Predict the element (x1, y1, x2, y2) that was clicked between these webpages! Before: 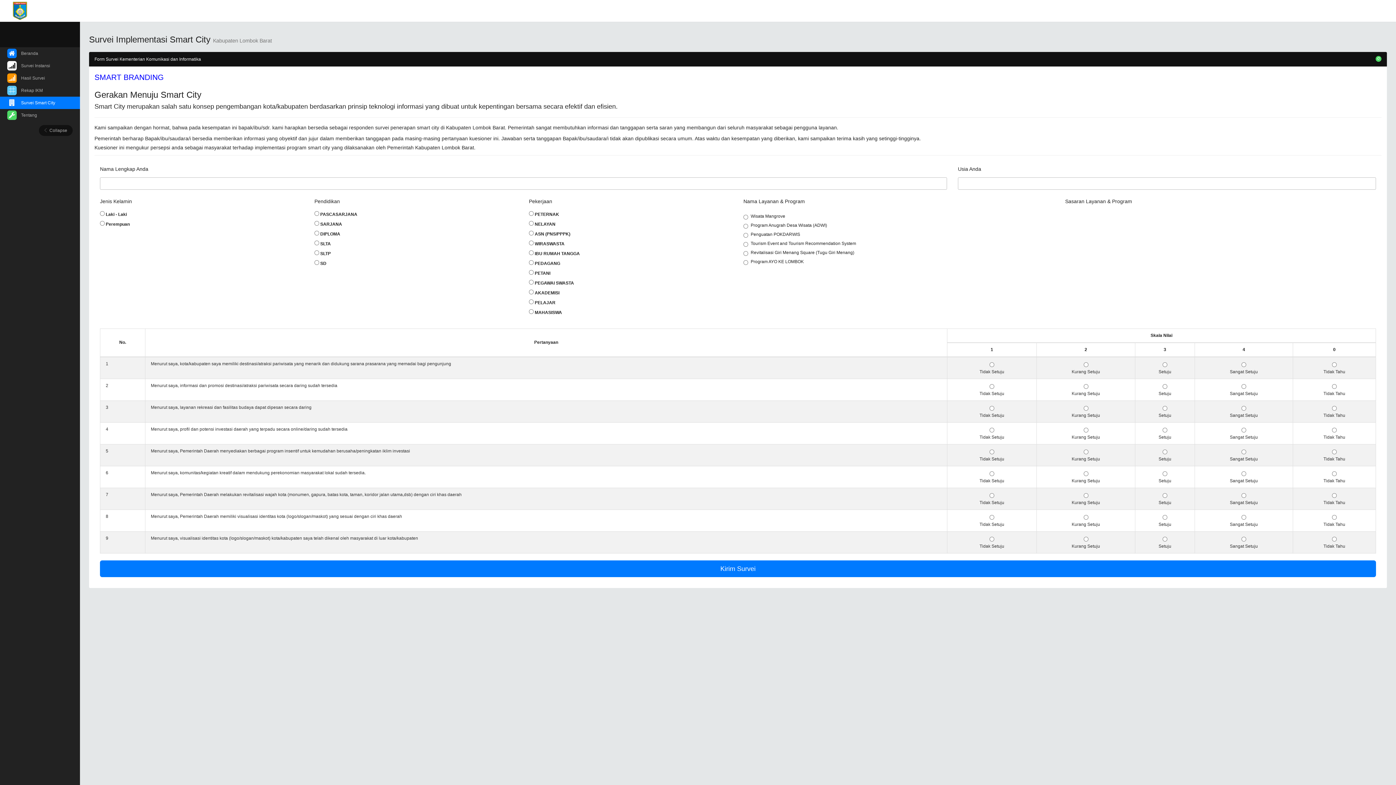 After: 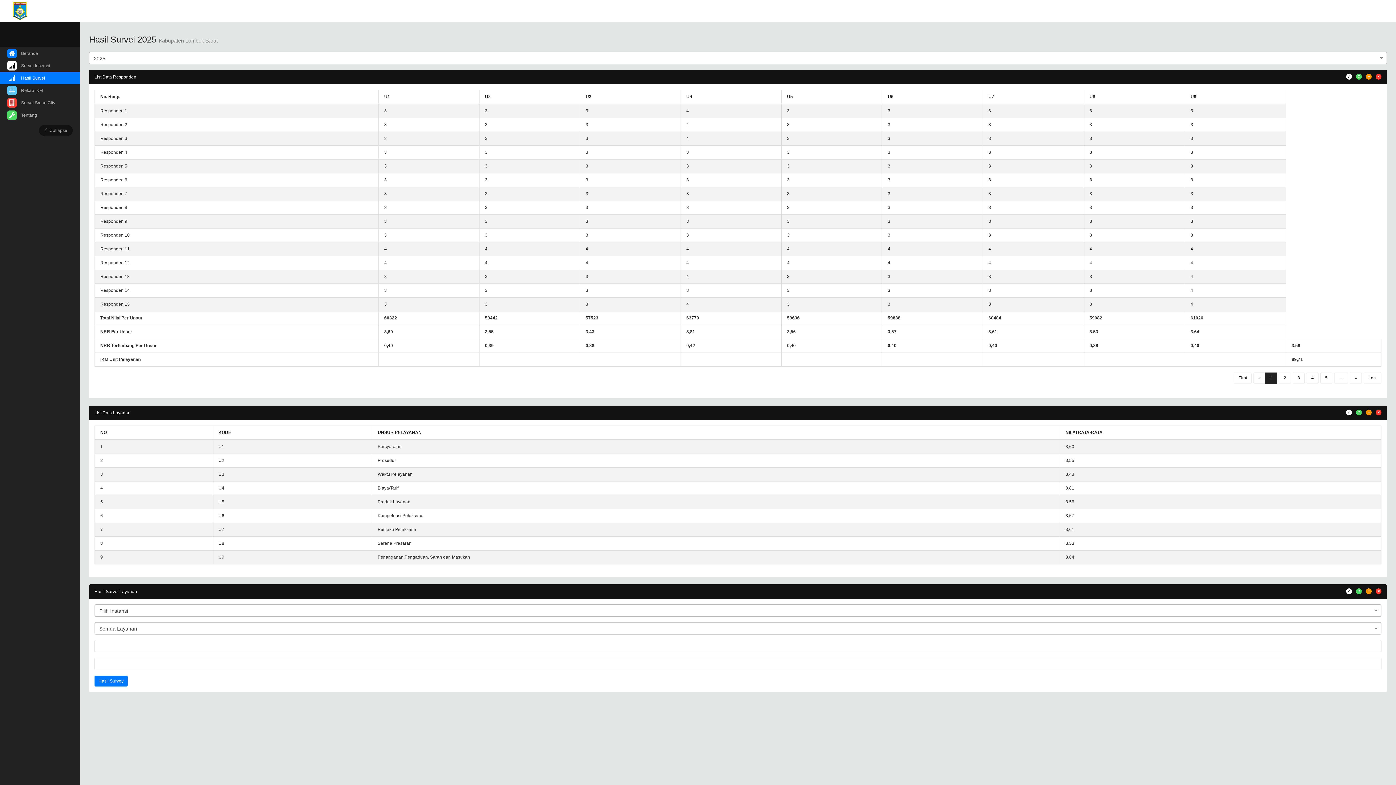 Action: label: Hasil Survei bbox: (0, 72, 80, 84)